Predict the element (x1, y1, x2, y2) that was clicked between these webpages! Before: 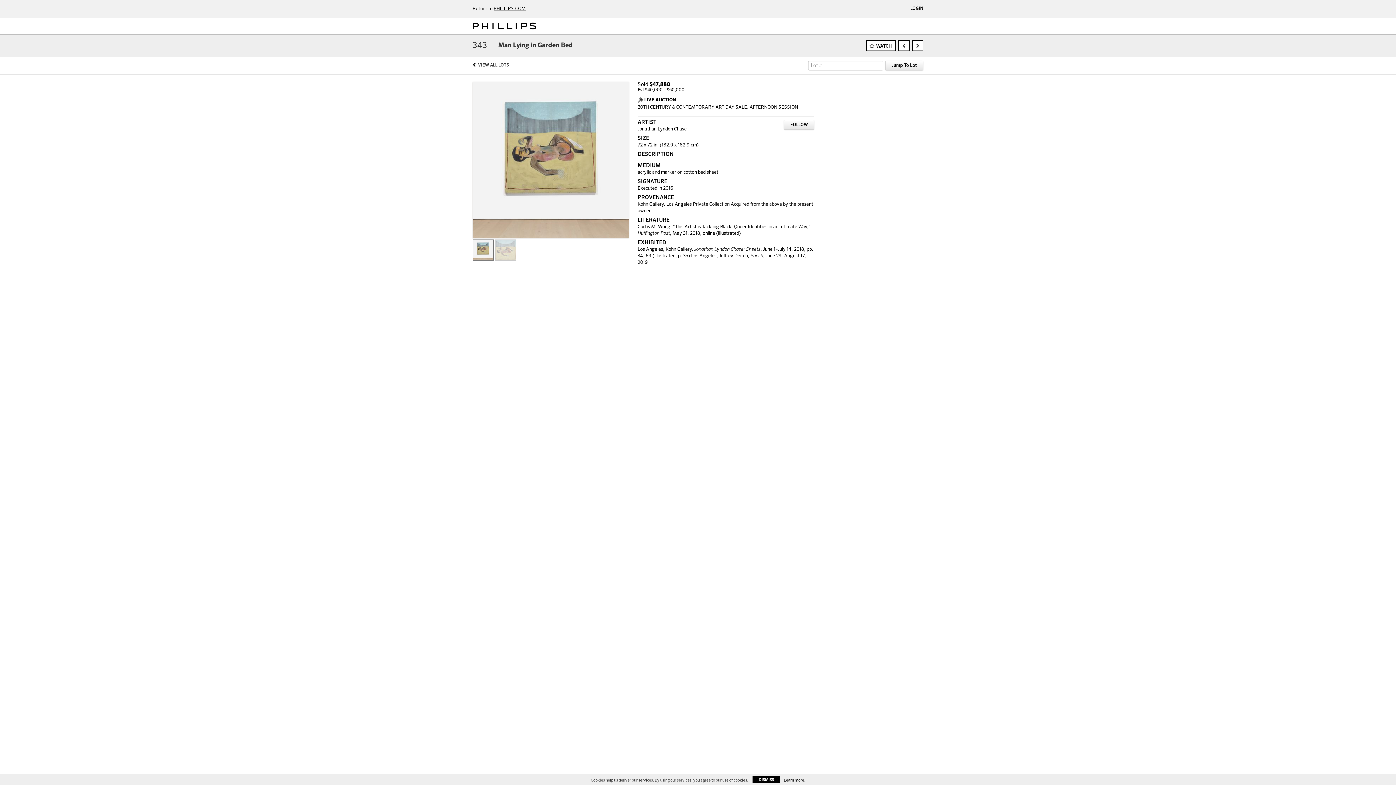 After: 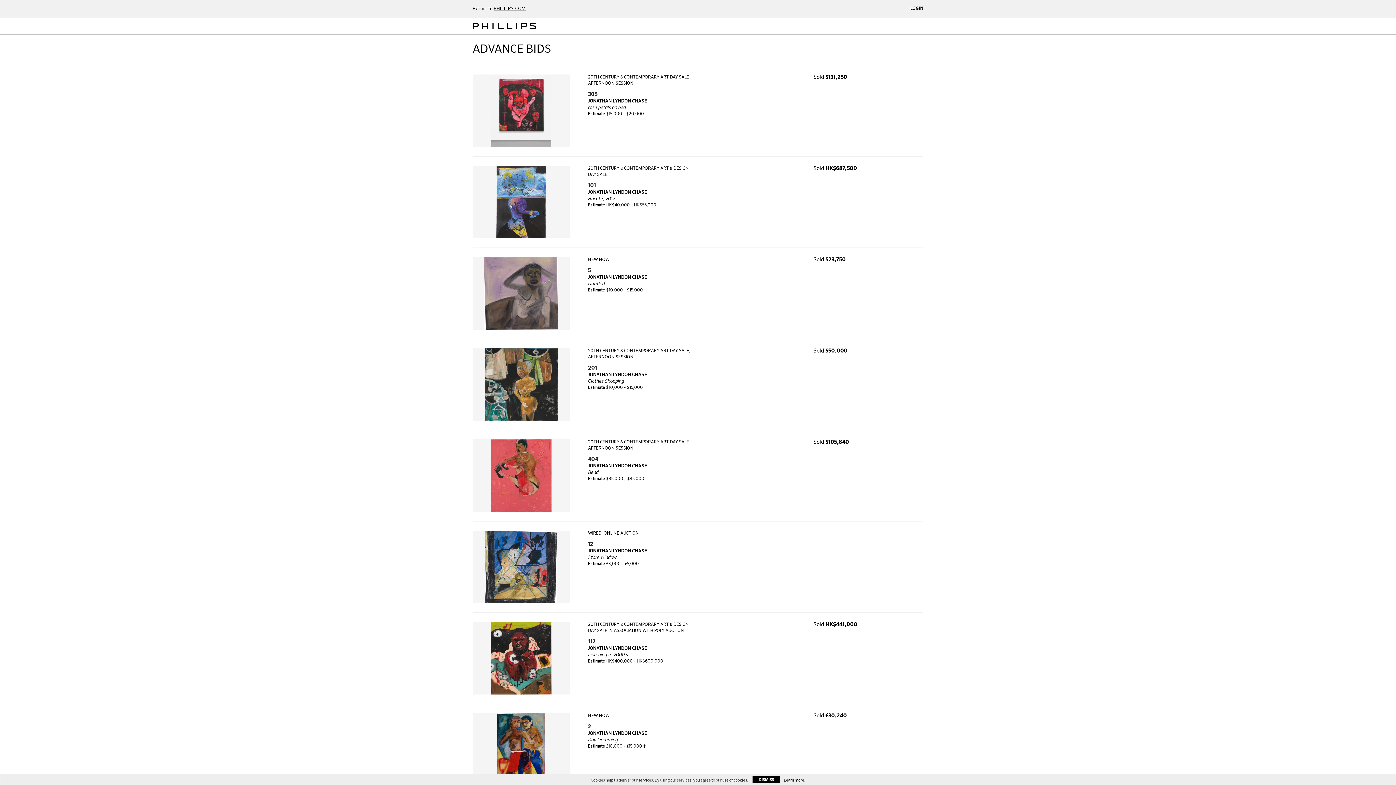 Action: bbox: (637, 126, 686, 131) label: Jonathan Lyndon Chase